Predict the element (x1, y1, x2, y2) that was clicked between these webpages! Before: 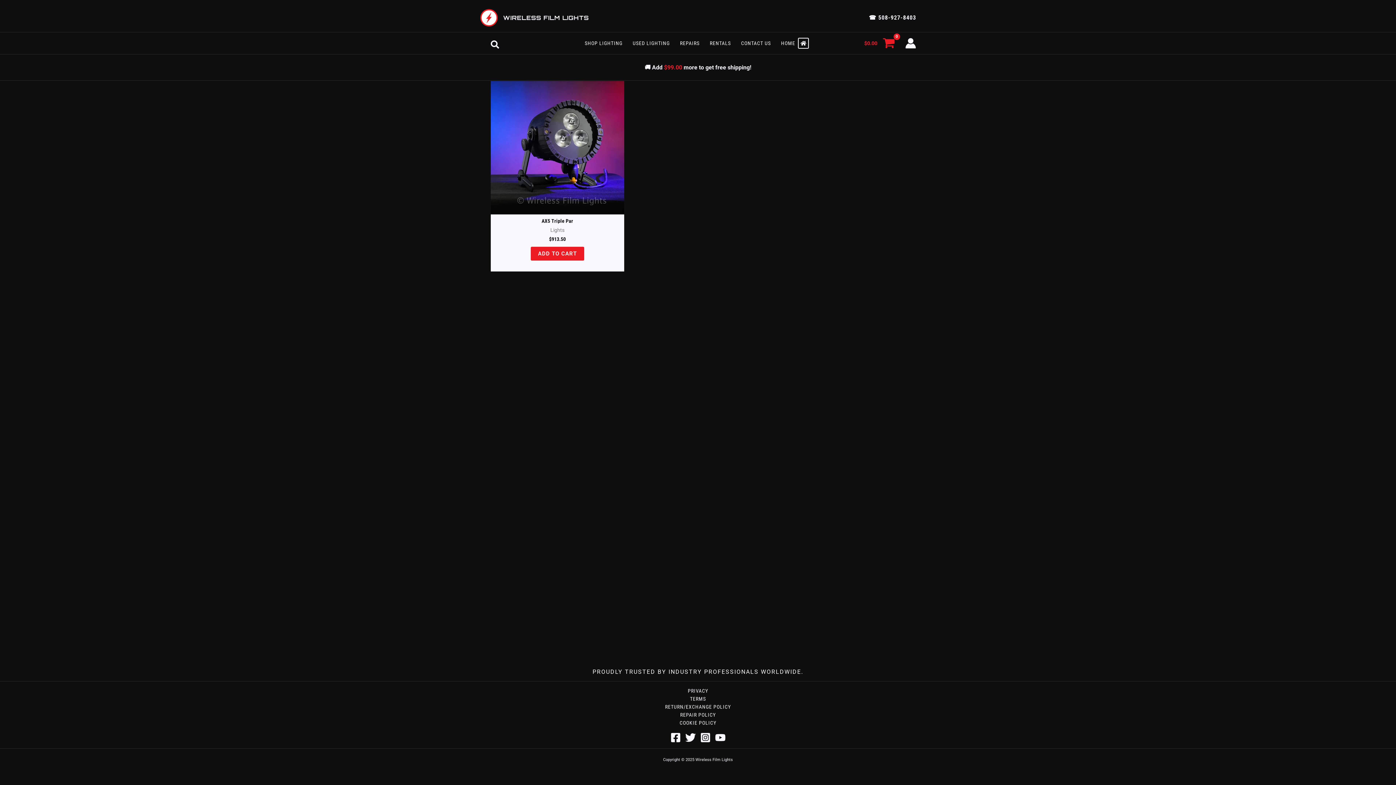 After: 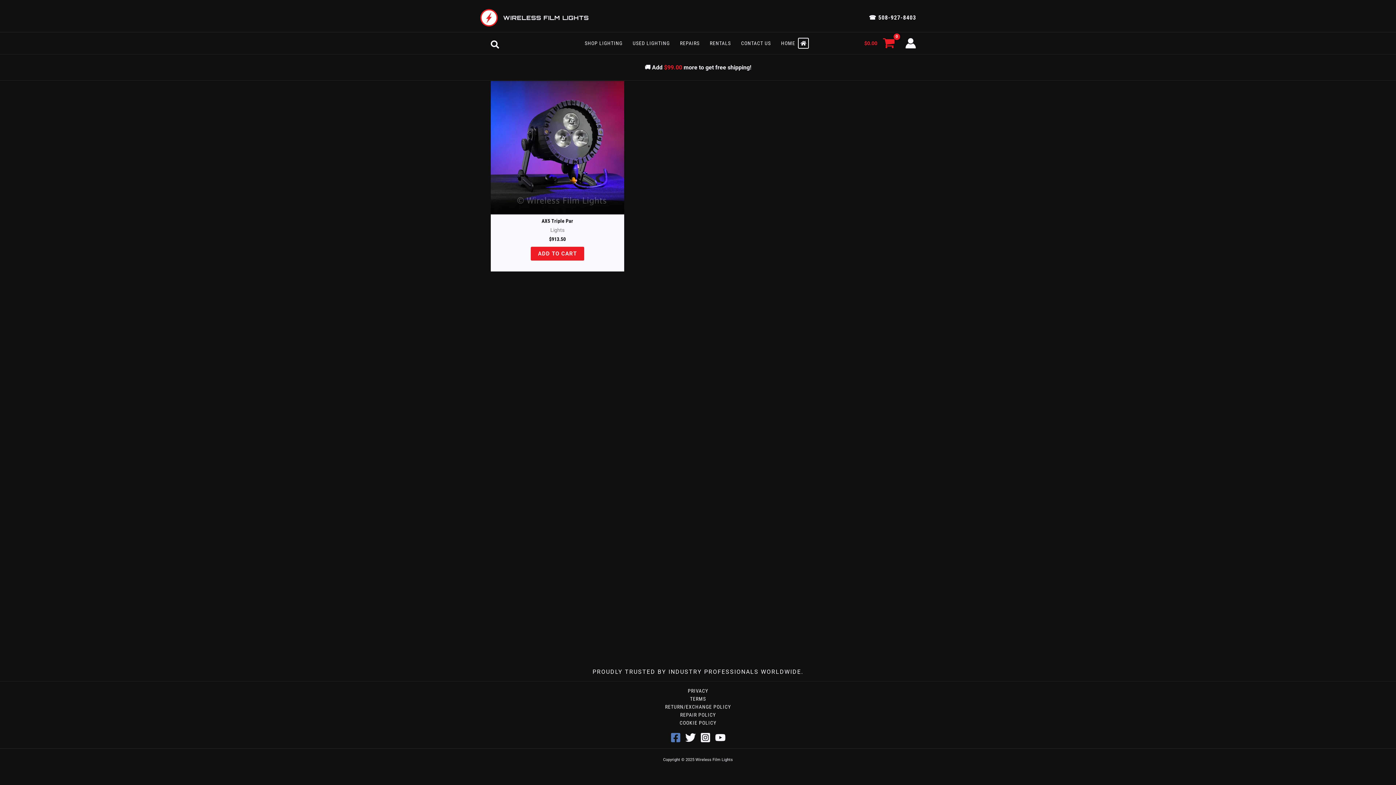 Action: bbox: (670, 732, 681, 743) label: Facebook